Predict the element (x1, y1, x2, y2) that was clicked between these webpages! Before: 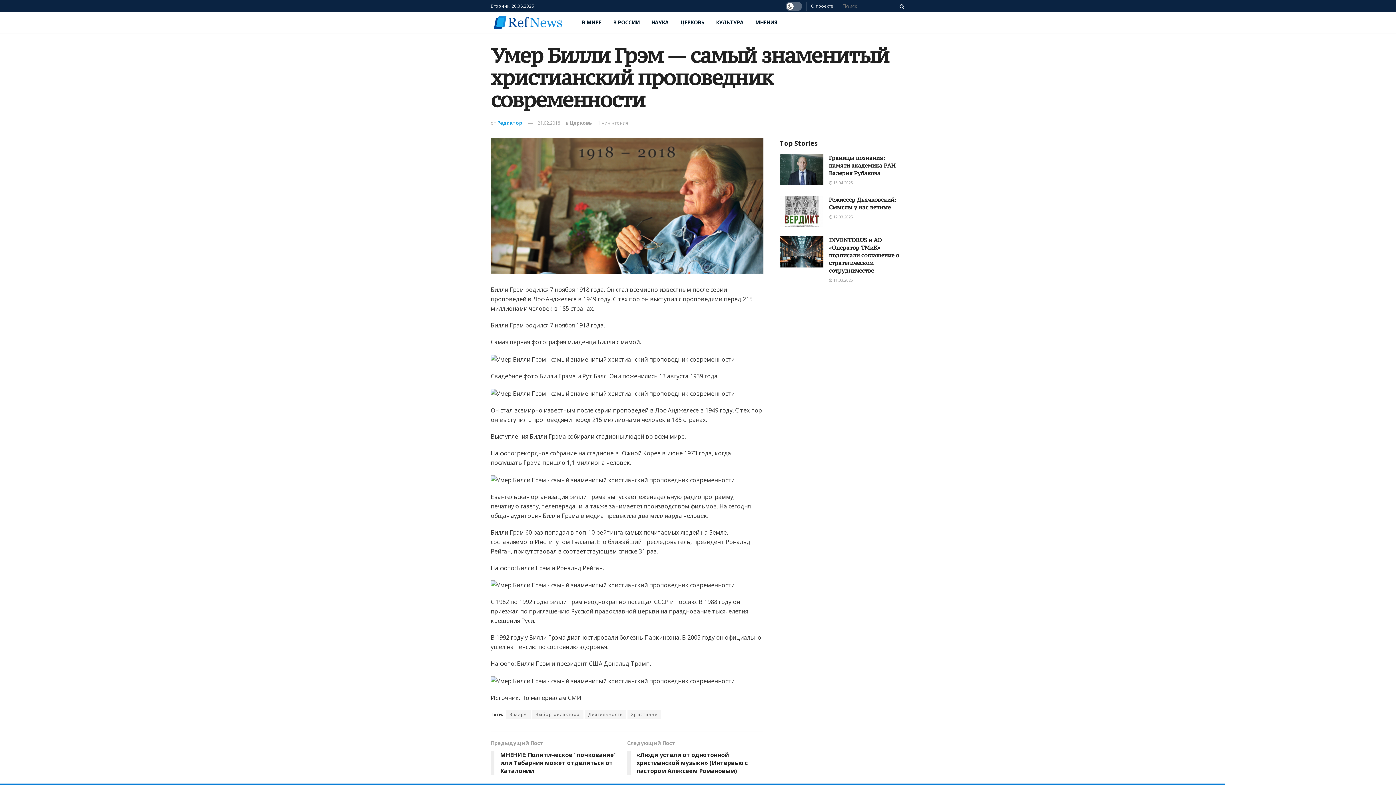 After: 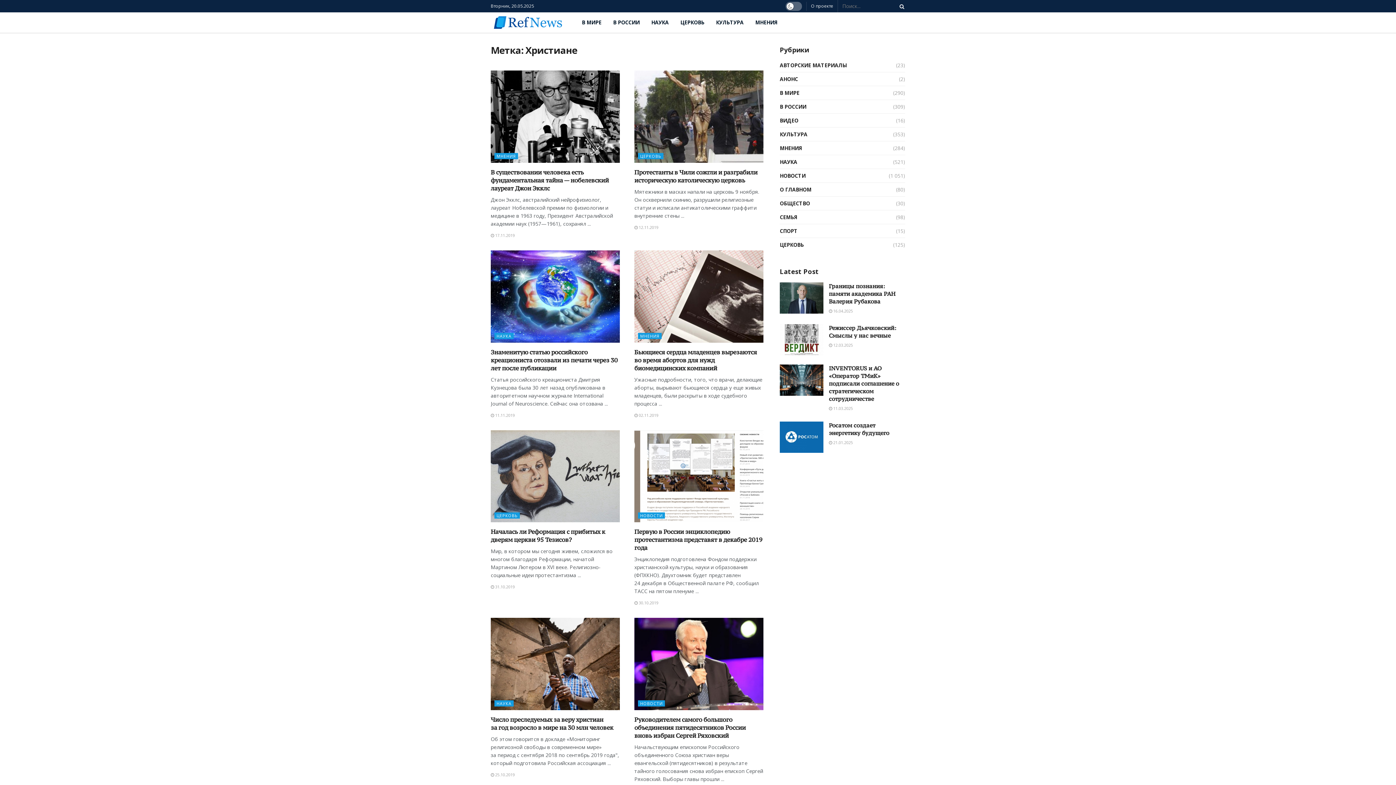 Action: label: Христиане bbox: (627, 710, 661, 719)